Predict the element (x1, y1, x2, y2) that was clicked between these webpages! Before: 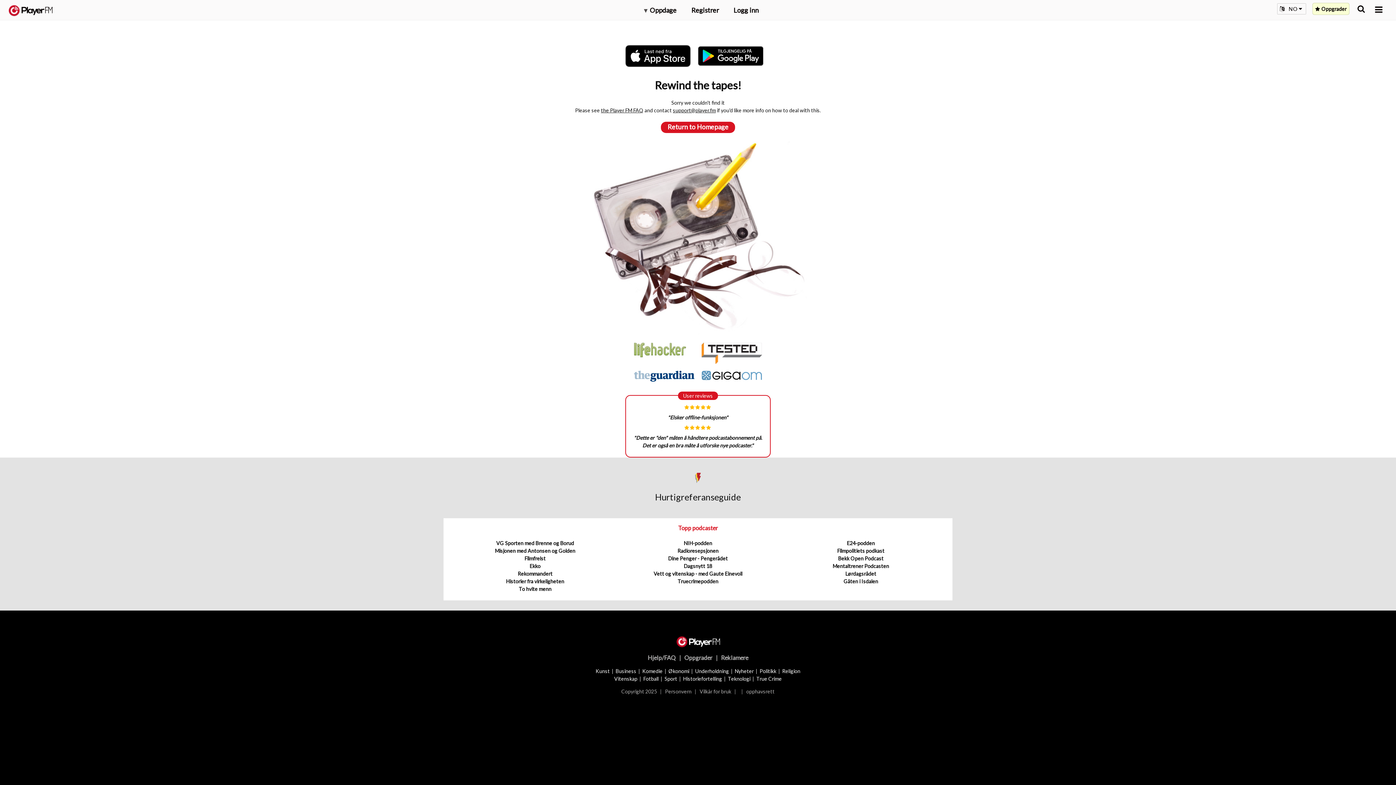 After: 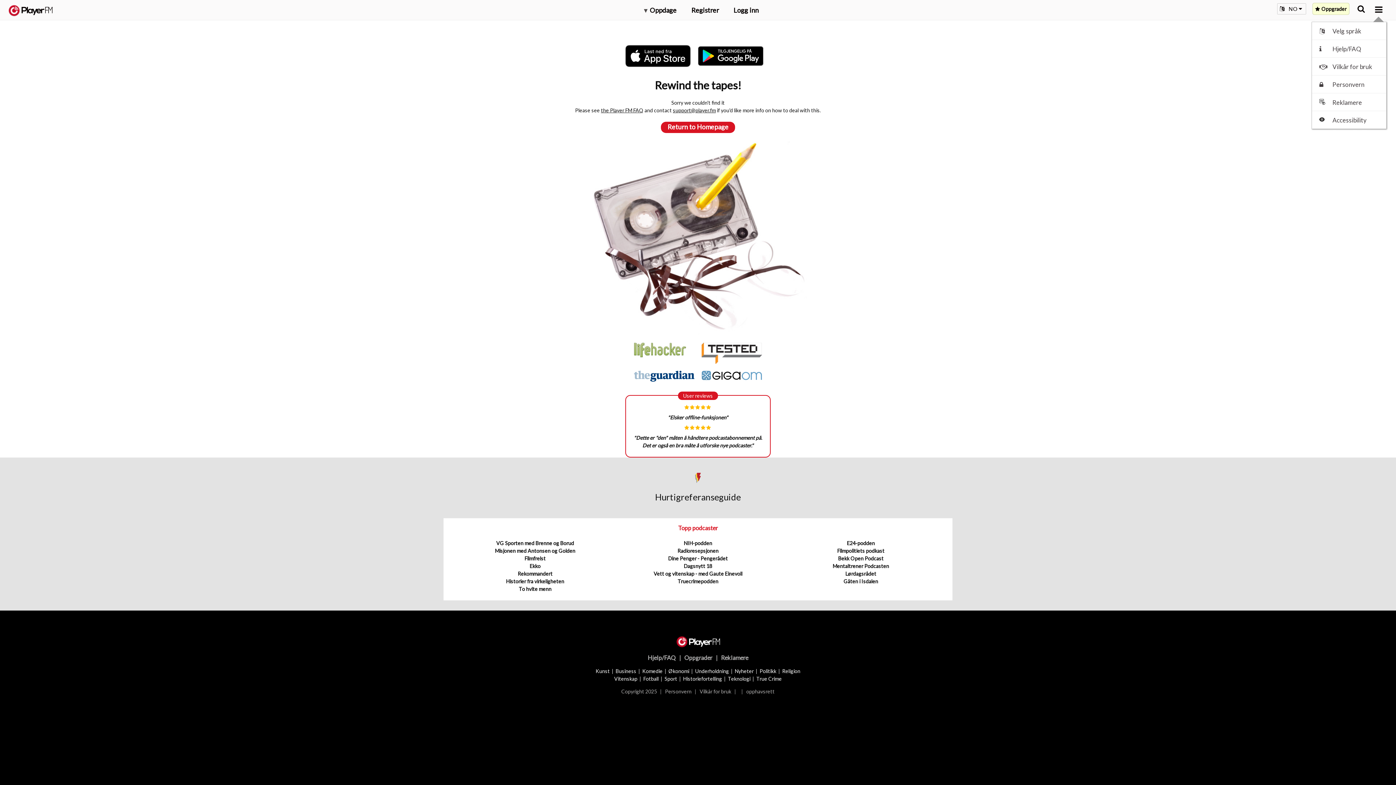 Action: label: Menu launcher bbox: (1375, 5, 1382, 13)